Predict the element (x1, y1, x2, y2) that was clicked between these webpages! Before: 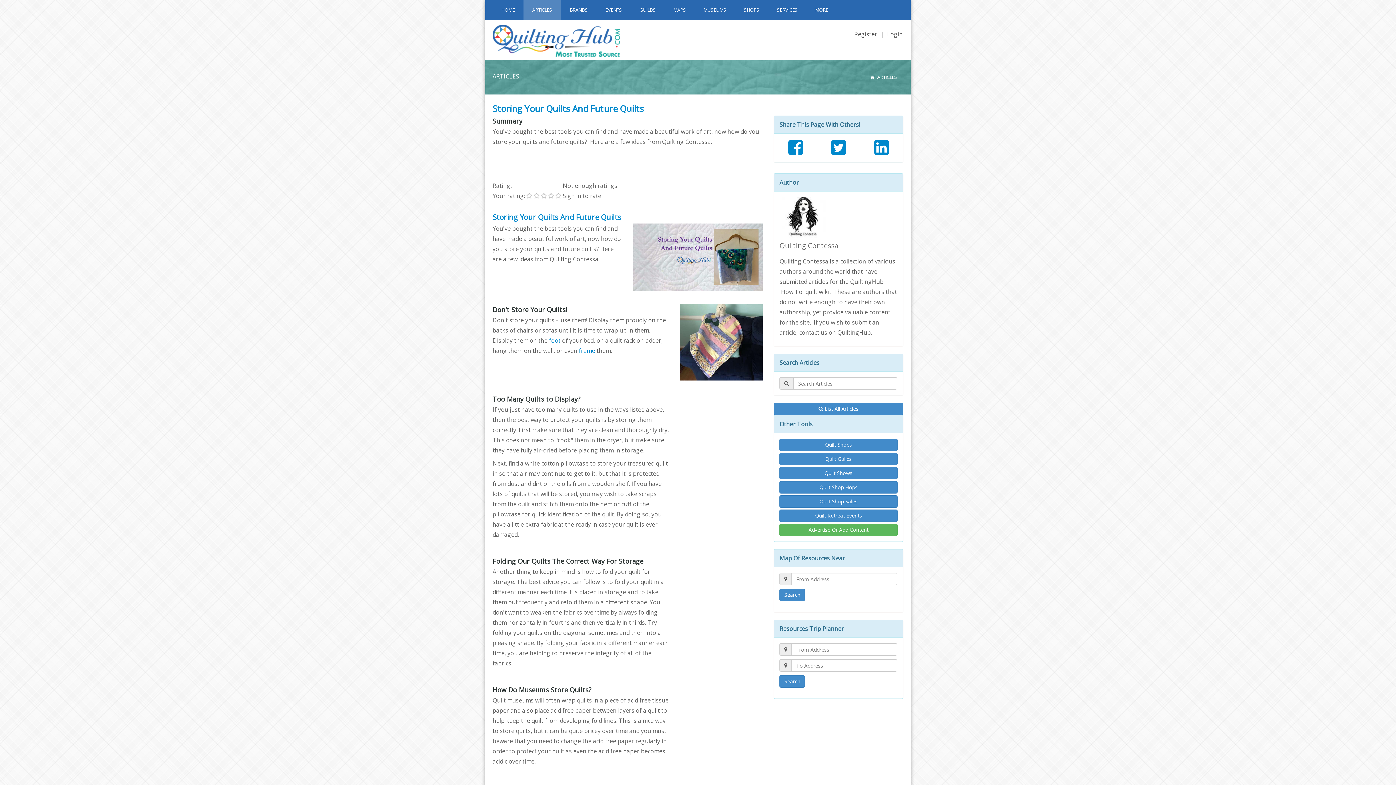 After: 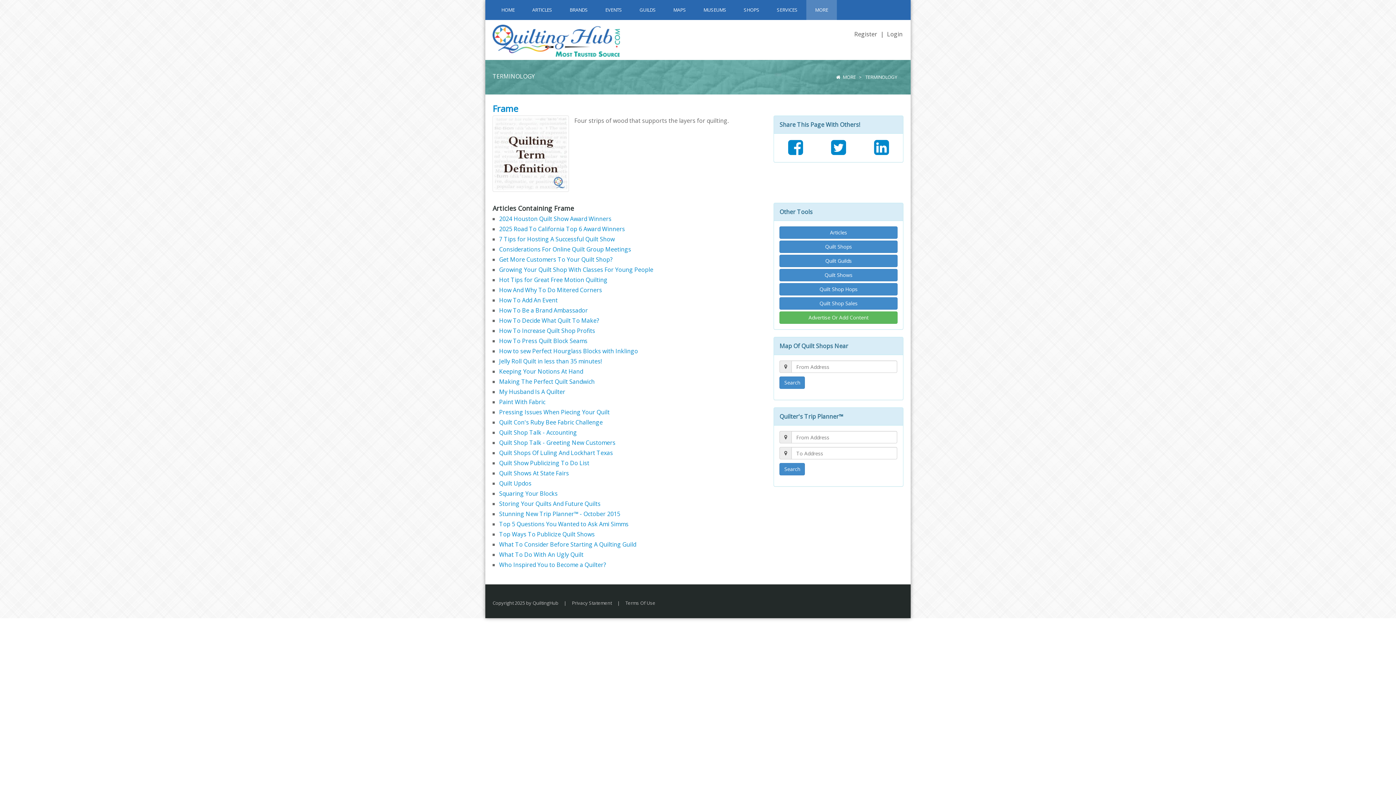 Action: label: frame bbox: (578, 347, 595, 355)